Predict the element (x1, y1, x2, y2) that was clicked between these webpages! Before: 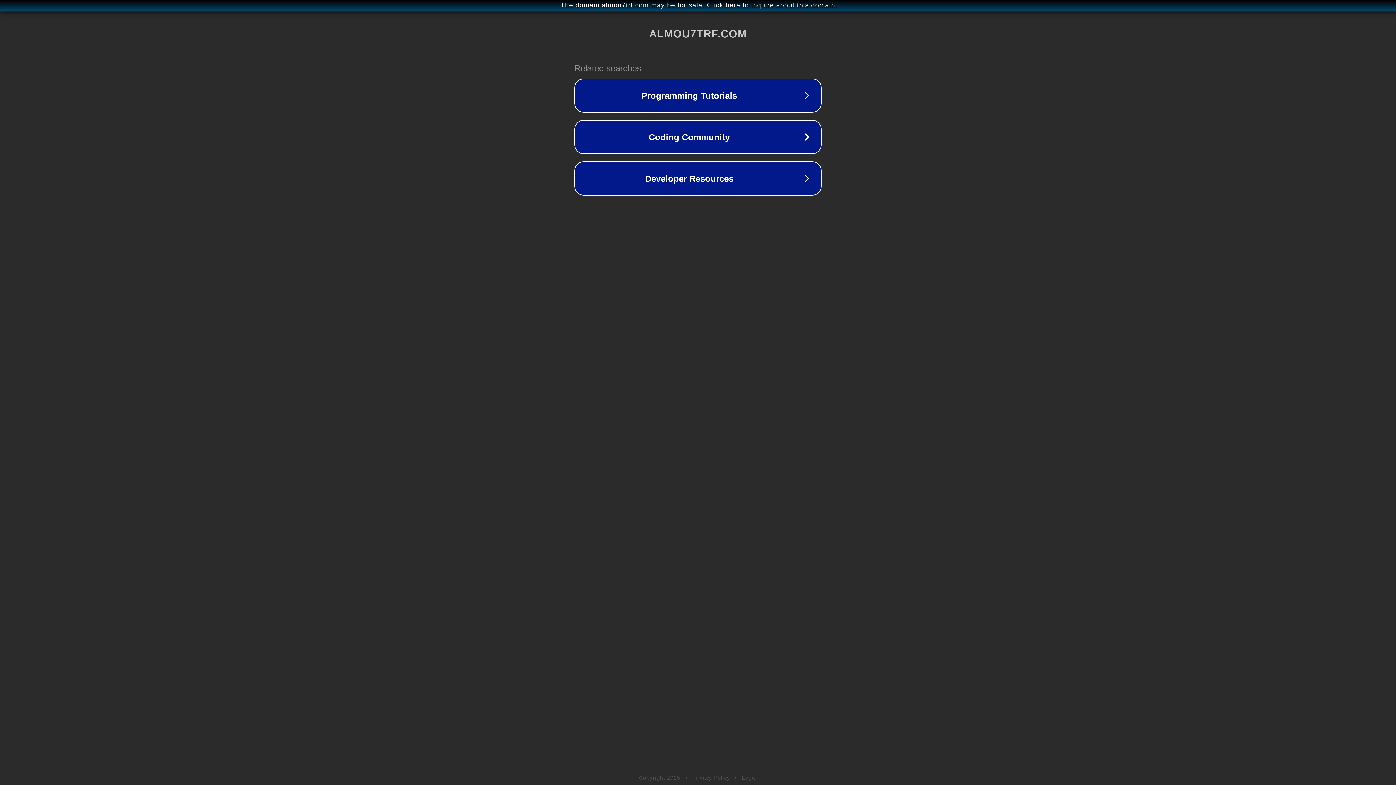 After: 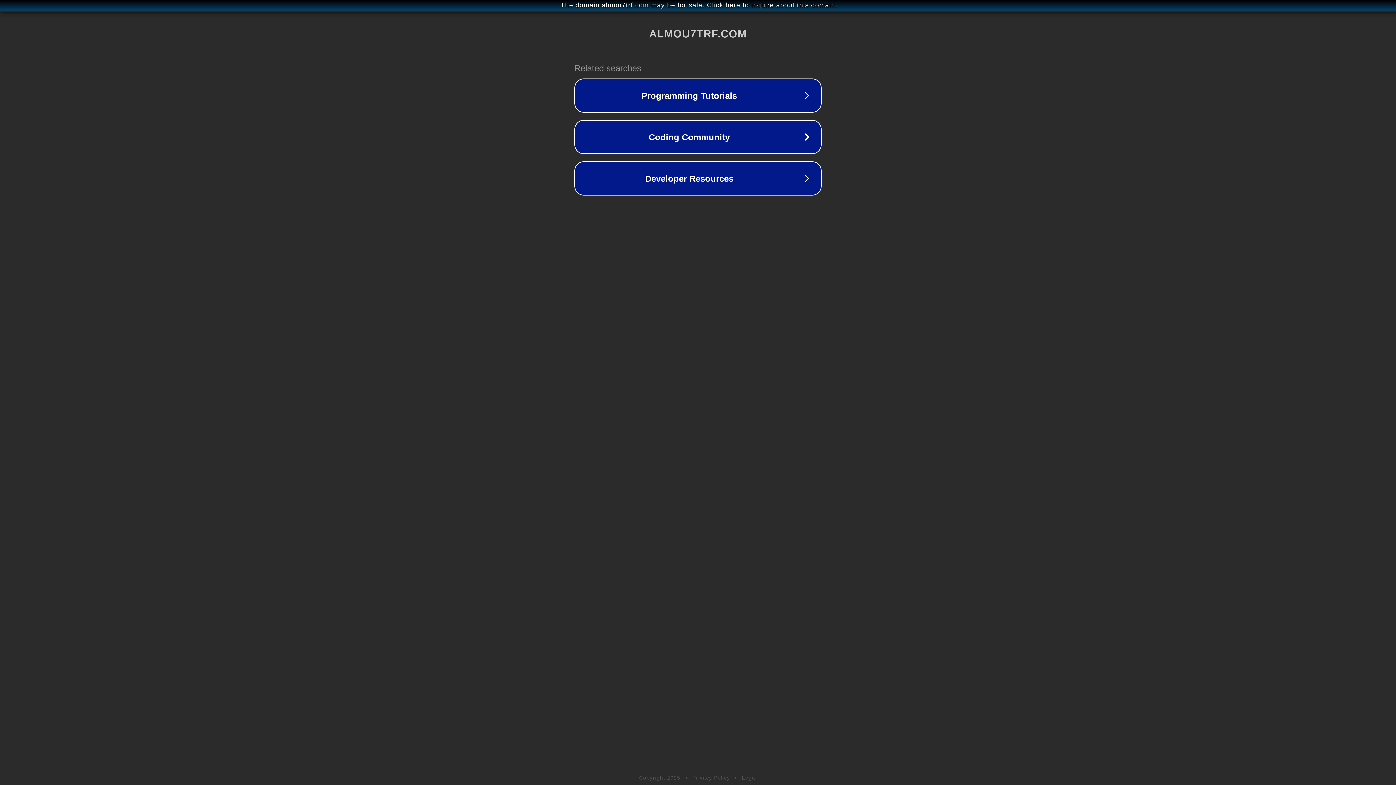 Action: label: Privacy Policy bbox: (692, 775, 730, 781)